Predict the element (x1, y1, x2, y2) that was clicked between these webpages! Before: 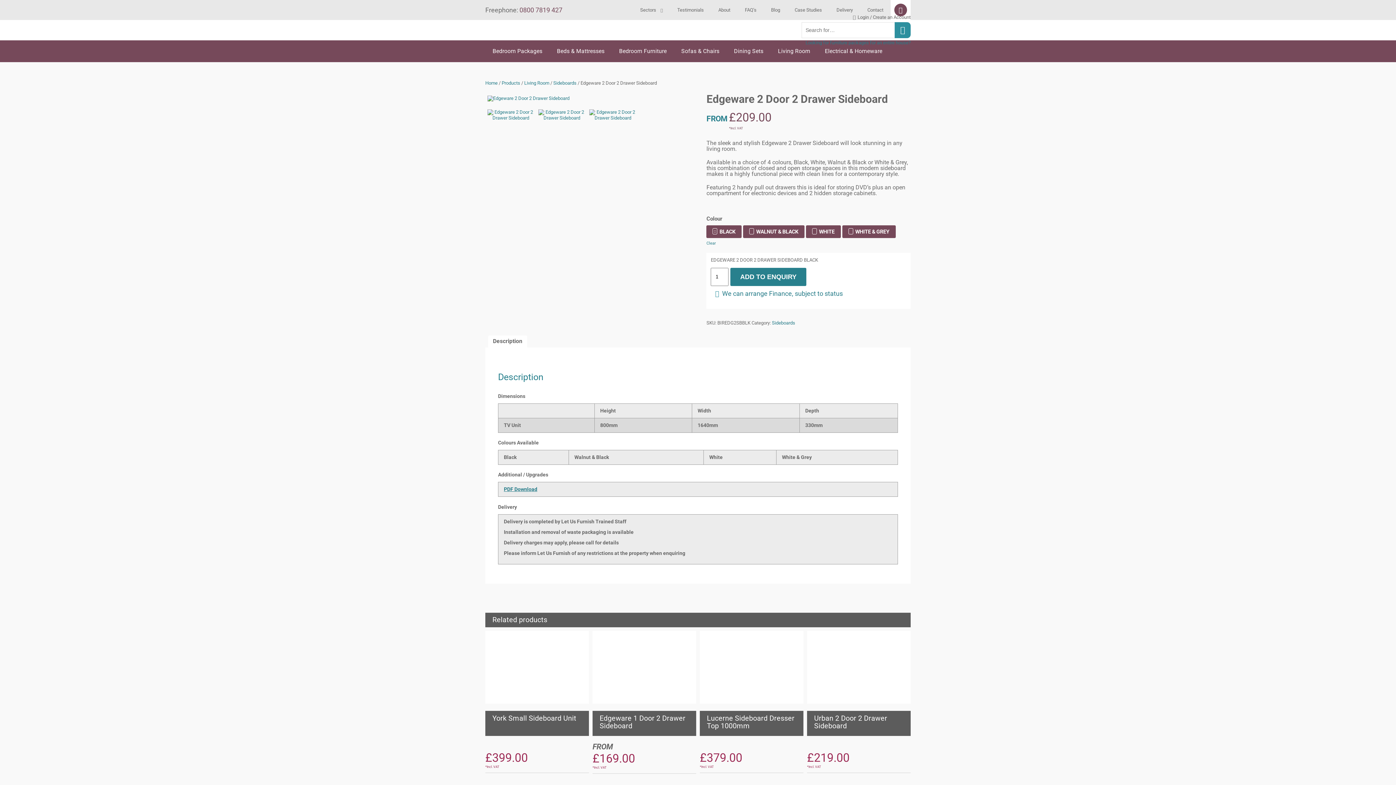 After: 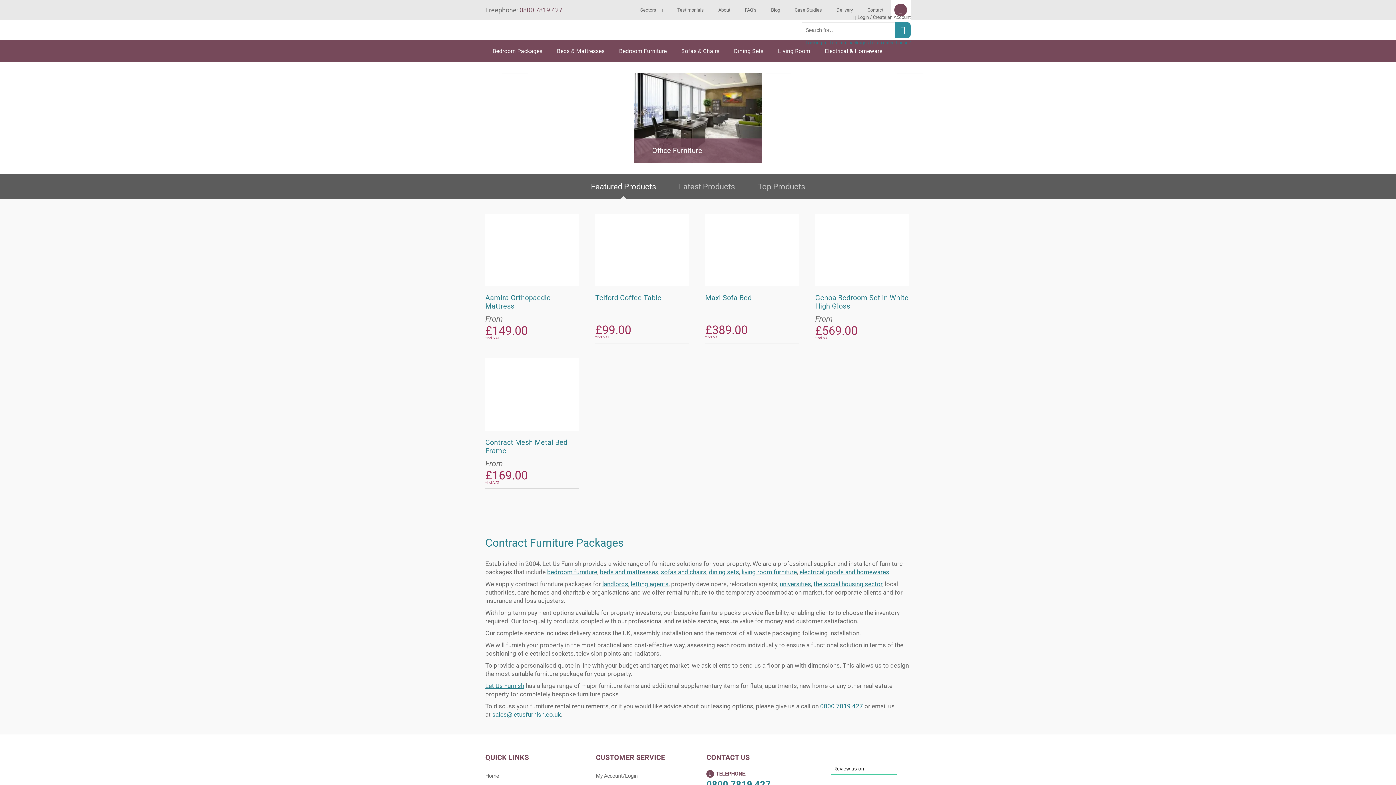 Action: bbox: (485, 27, 485, 32)